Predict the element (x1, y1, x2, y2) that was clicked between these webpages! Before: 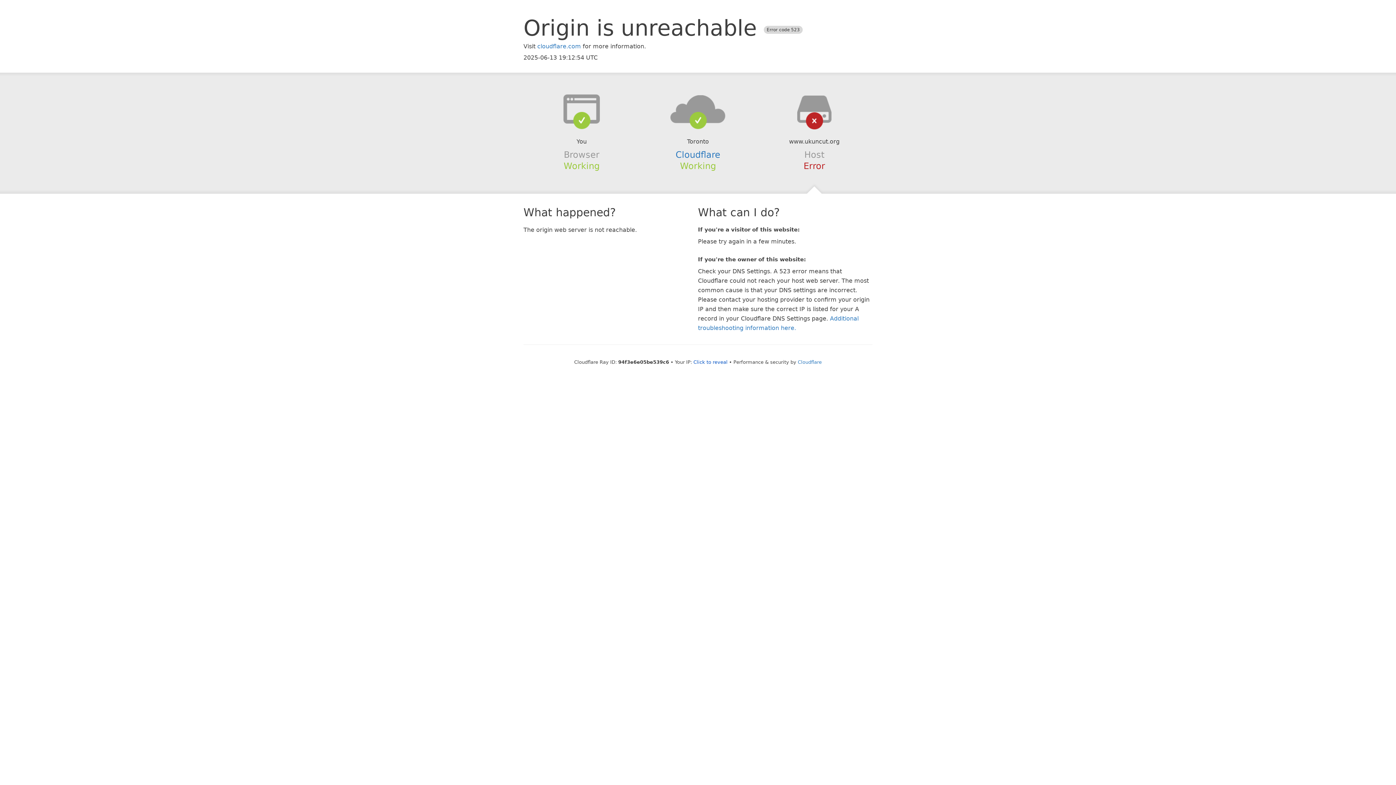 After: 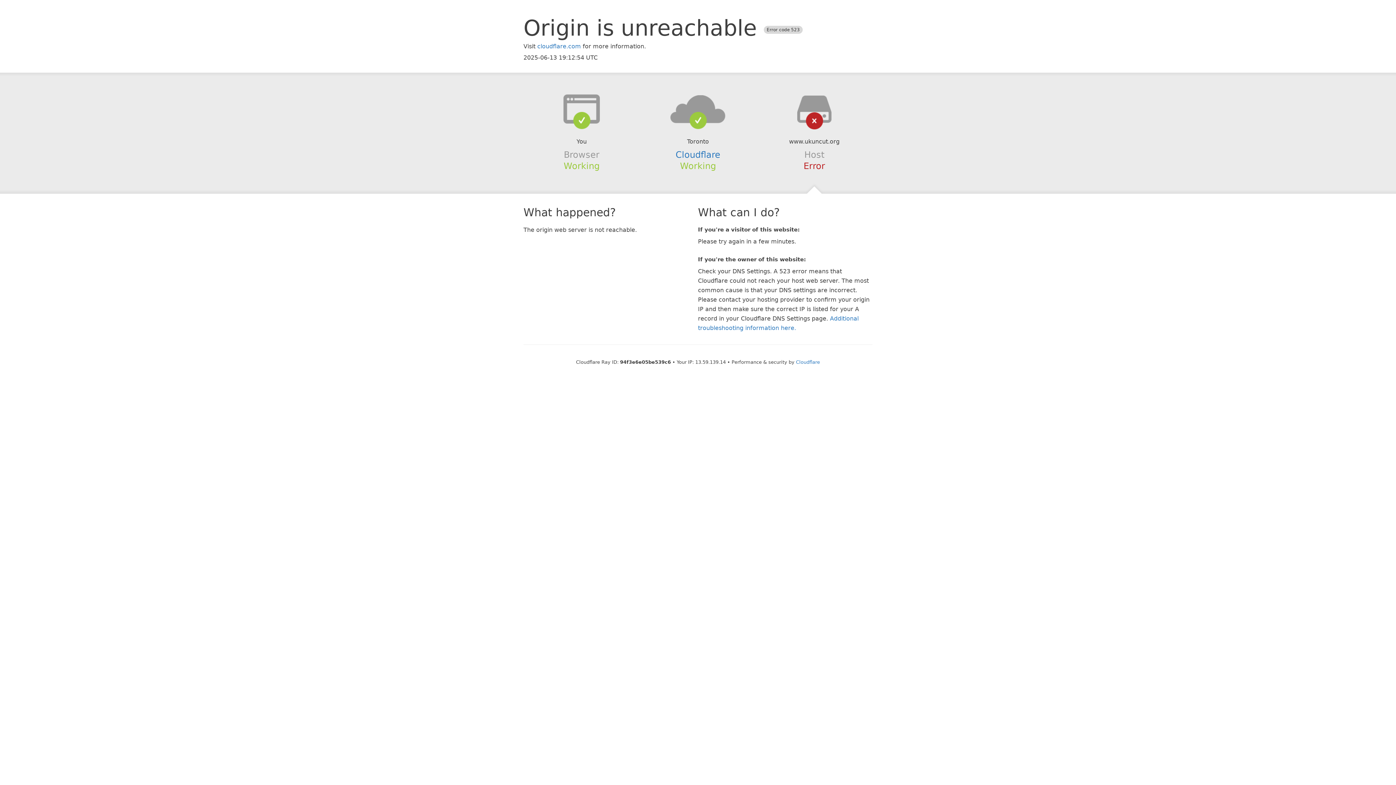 Action: bbox: (693, 359, 727, 364) label: Click to reveal